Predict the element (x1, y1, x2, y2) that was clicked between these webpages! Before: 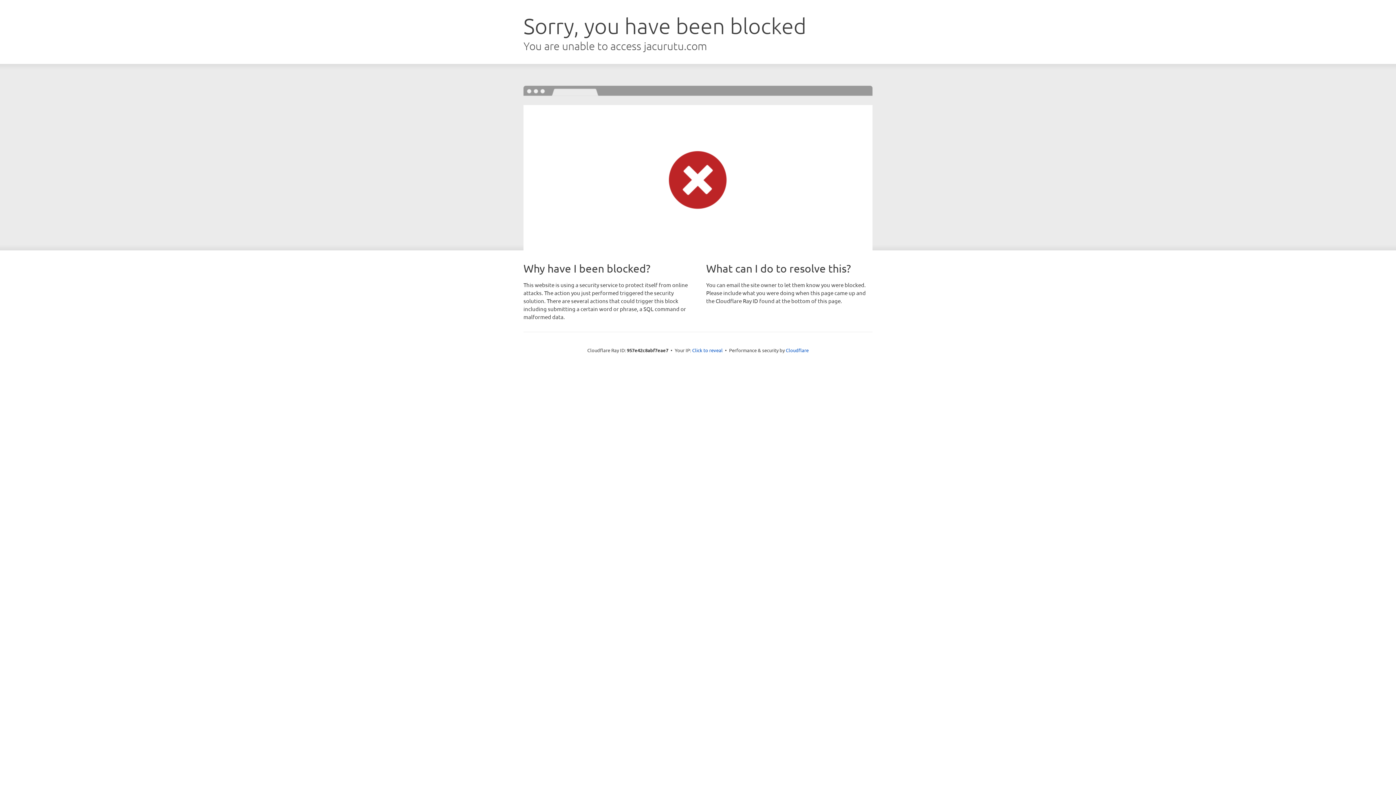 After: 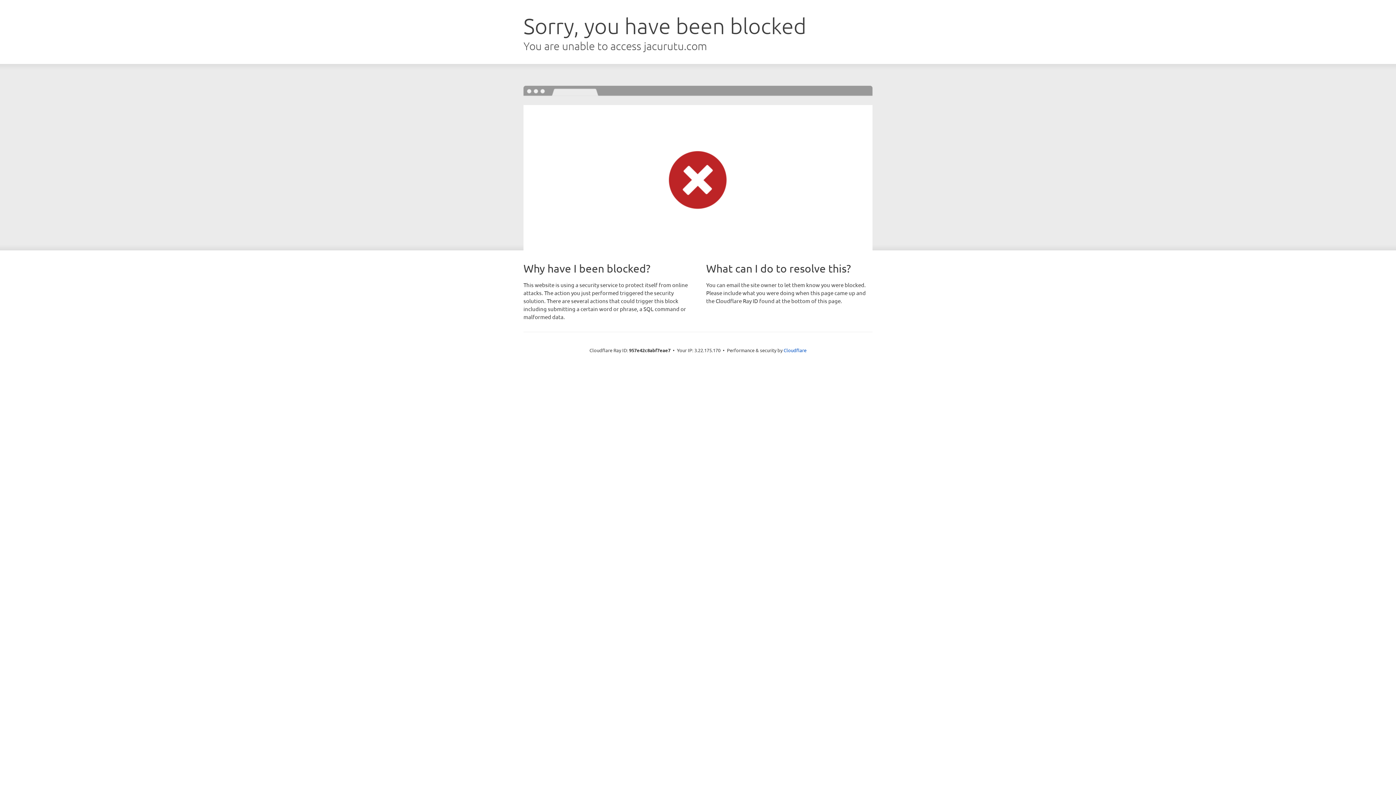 Action: label: Click to reveal bbox: (692, 346, 722, 353)